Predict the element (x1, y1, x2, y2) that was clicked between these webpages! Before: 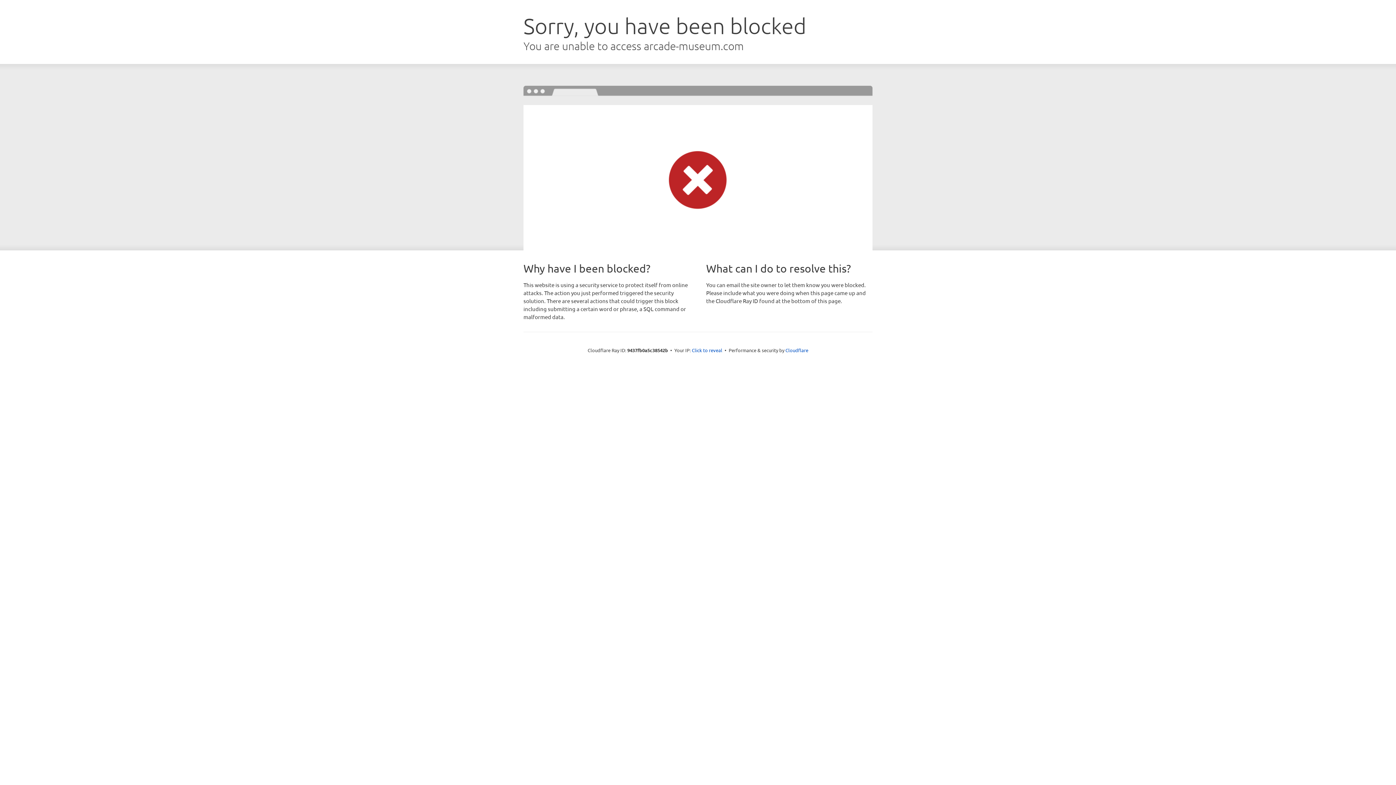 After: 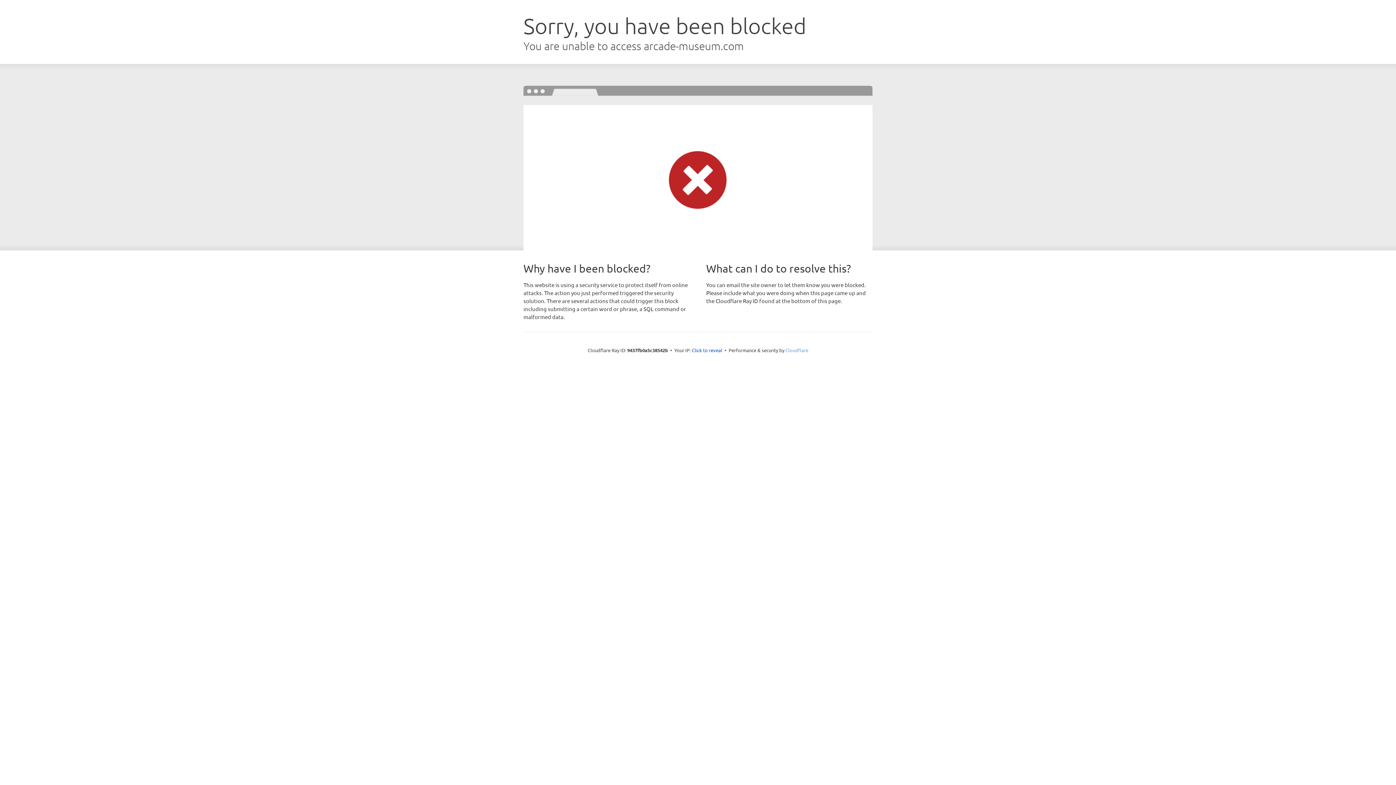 Action: label: Cloudflare bbox: (785, 347, 808, 353)